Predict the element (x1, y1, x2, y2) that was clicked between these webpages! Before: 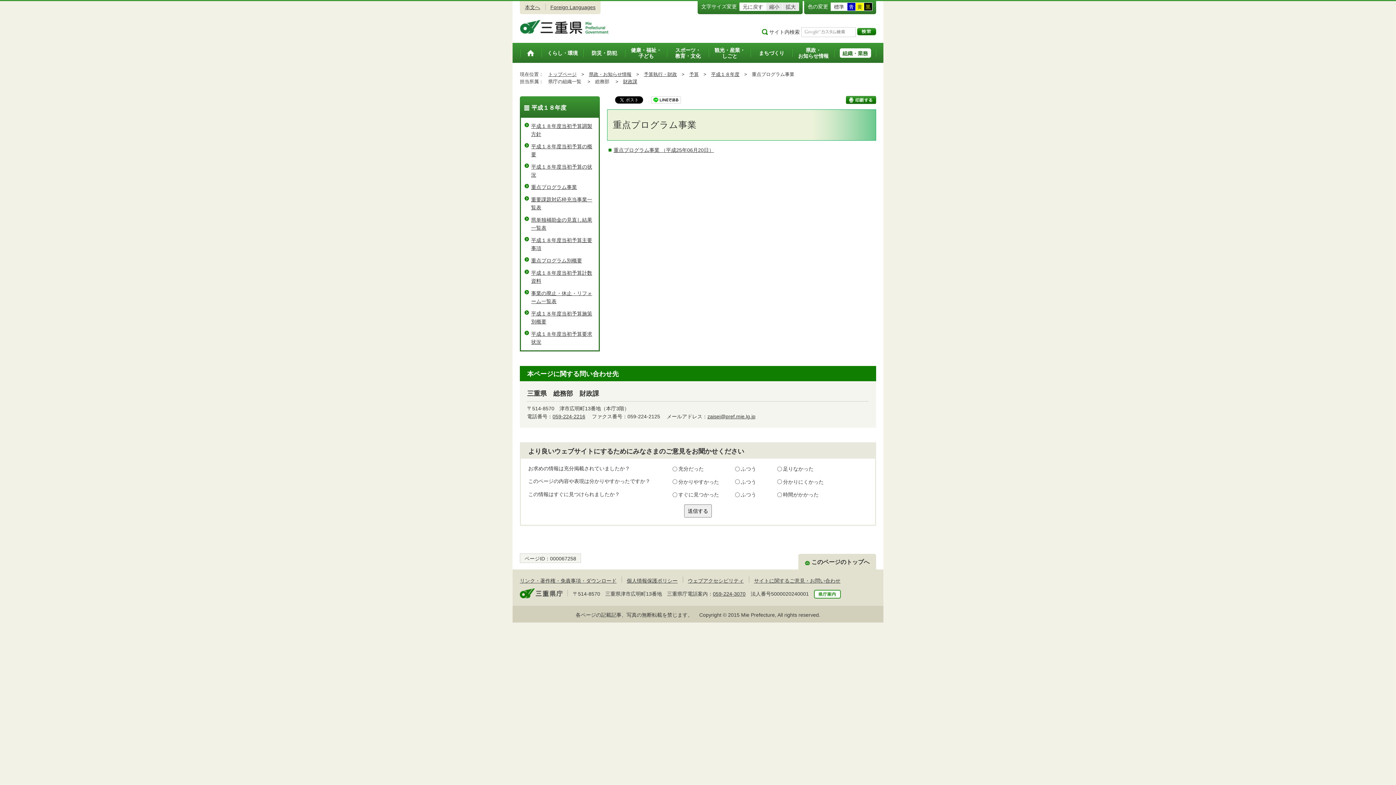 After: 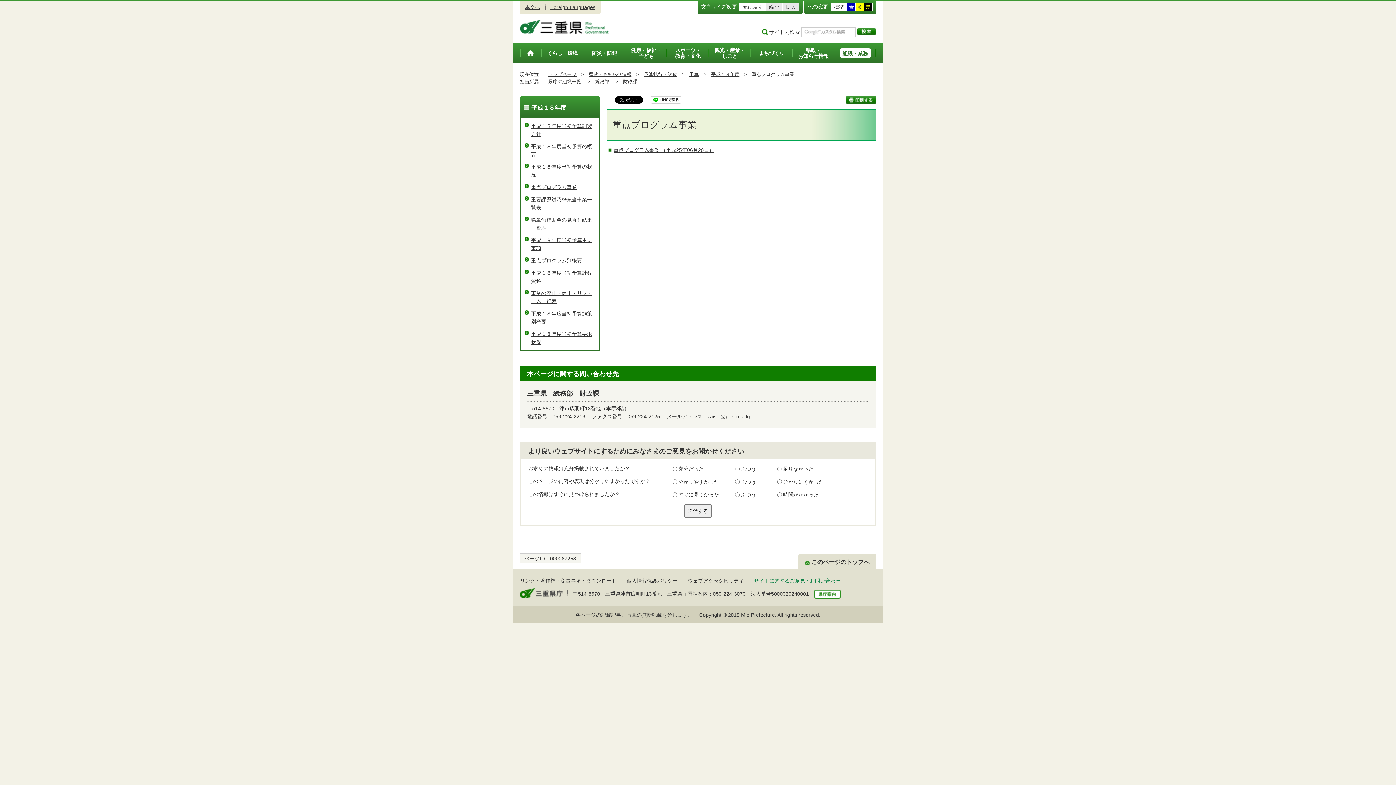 Action: label: サイトに関するご意見・お問い合わせ bbox: (754, 578, 840, 583)